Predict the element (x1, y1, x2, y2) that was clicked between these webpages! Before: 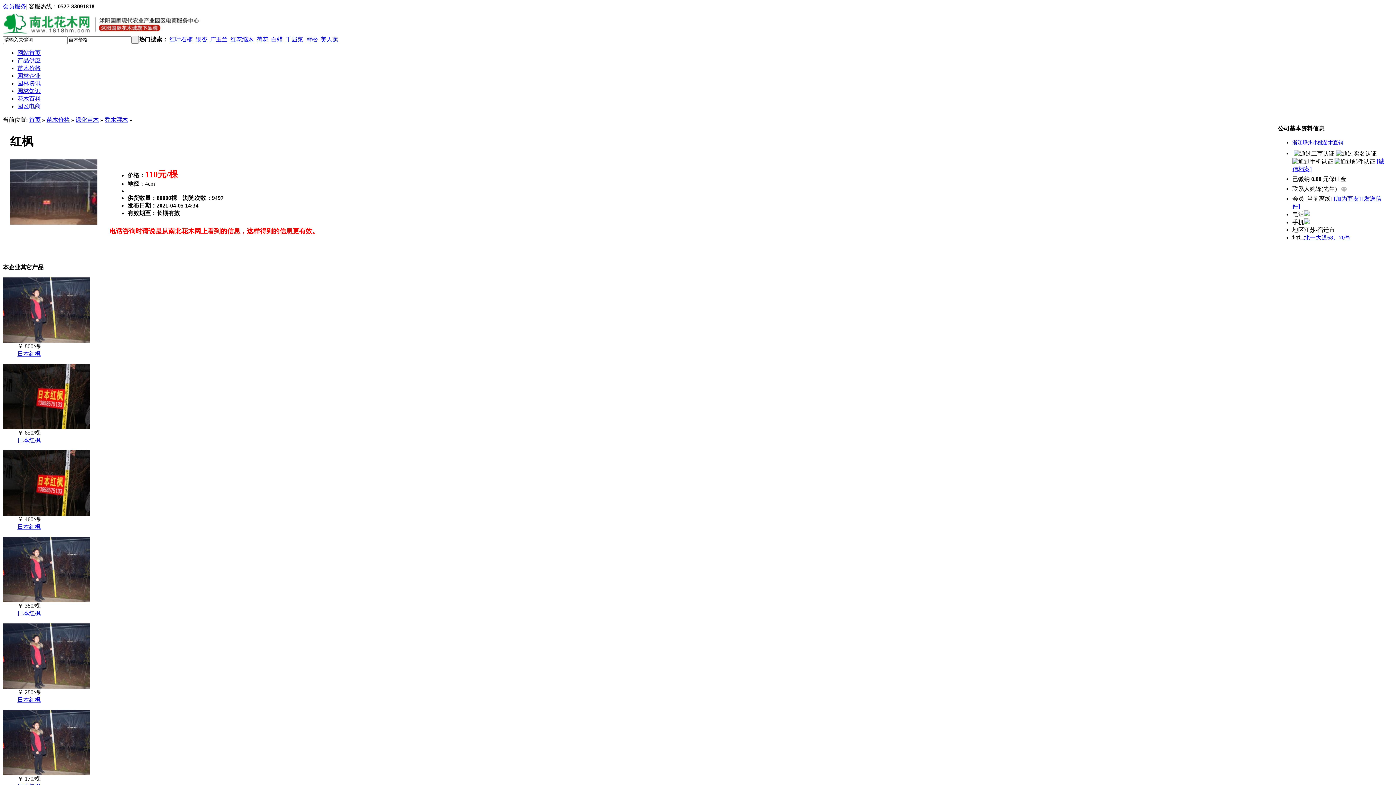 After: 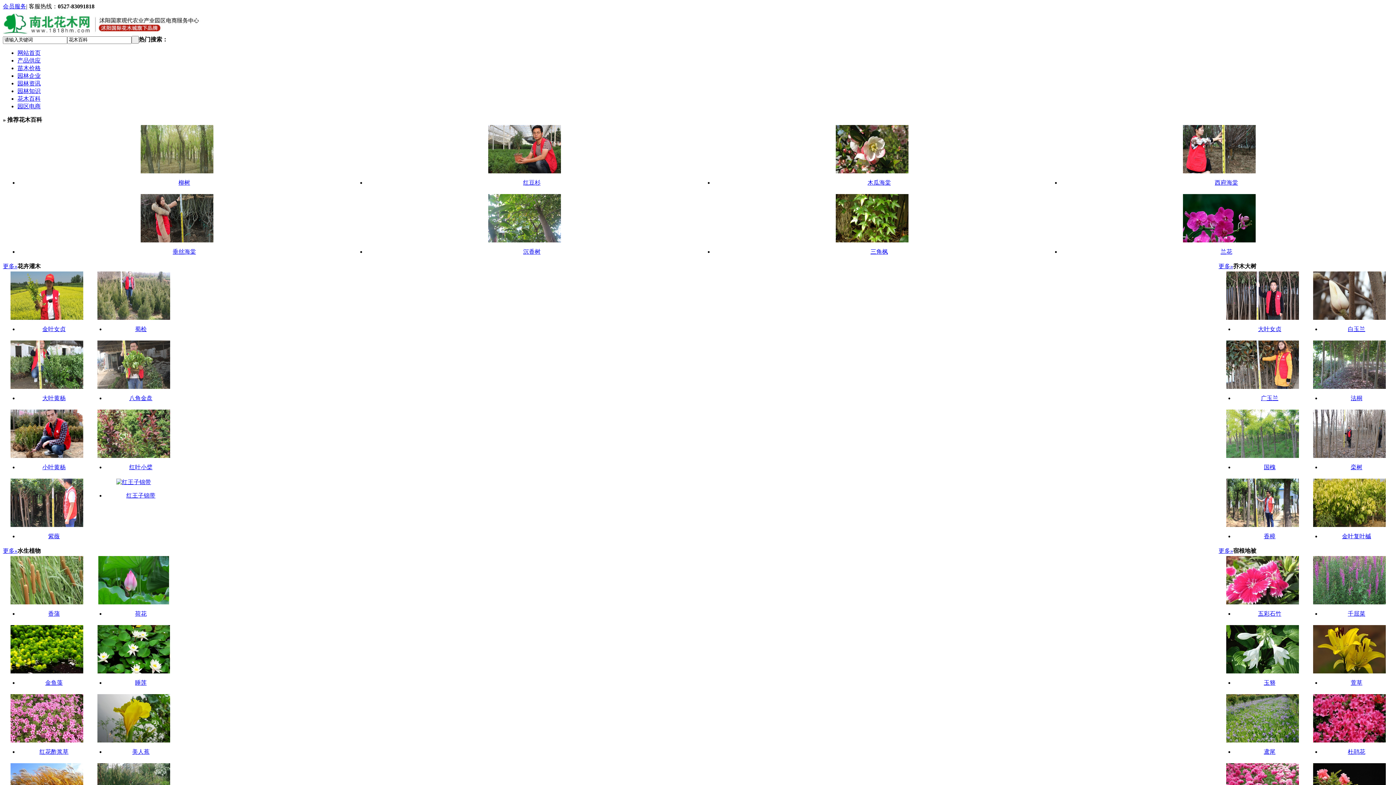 Action: bbox: (17, 95, 40, 101) label: 花木百科